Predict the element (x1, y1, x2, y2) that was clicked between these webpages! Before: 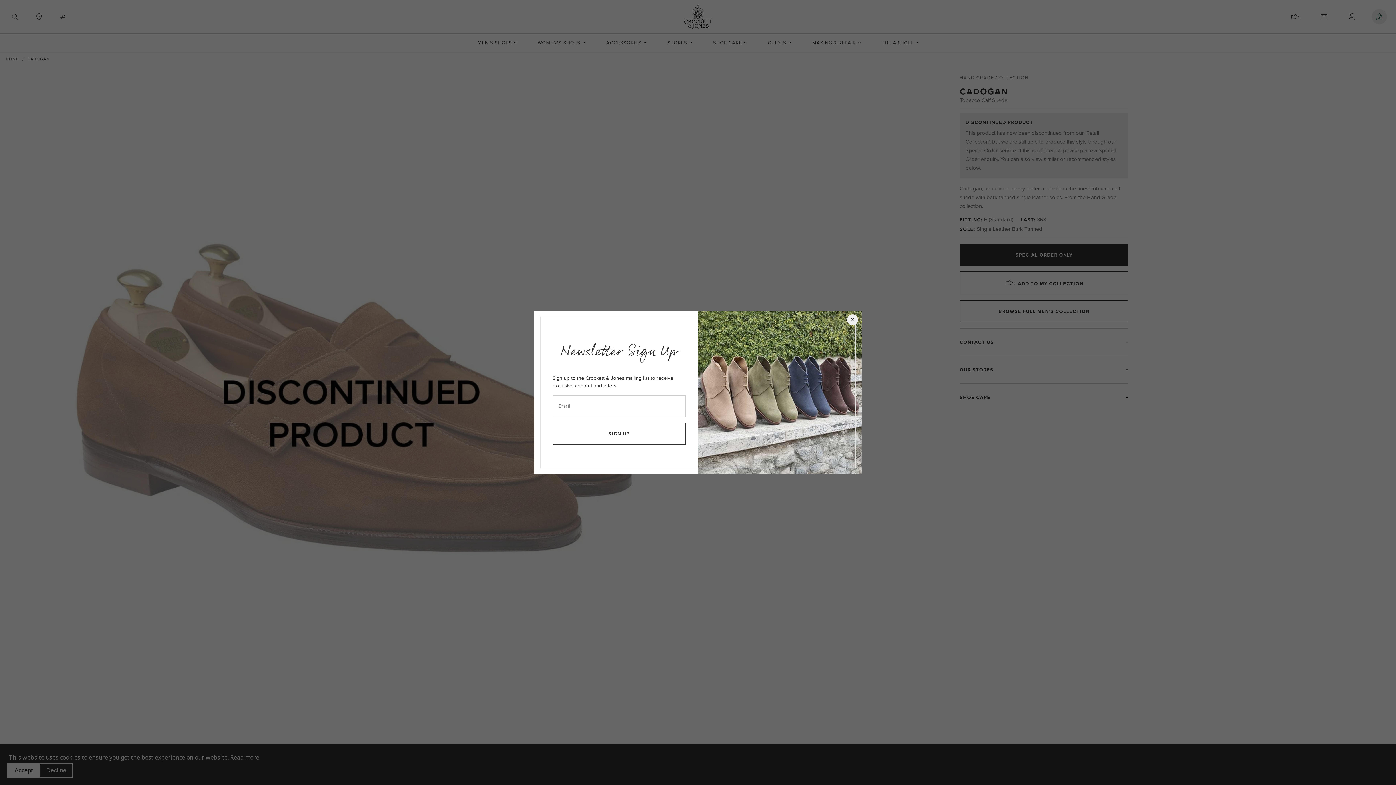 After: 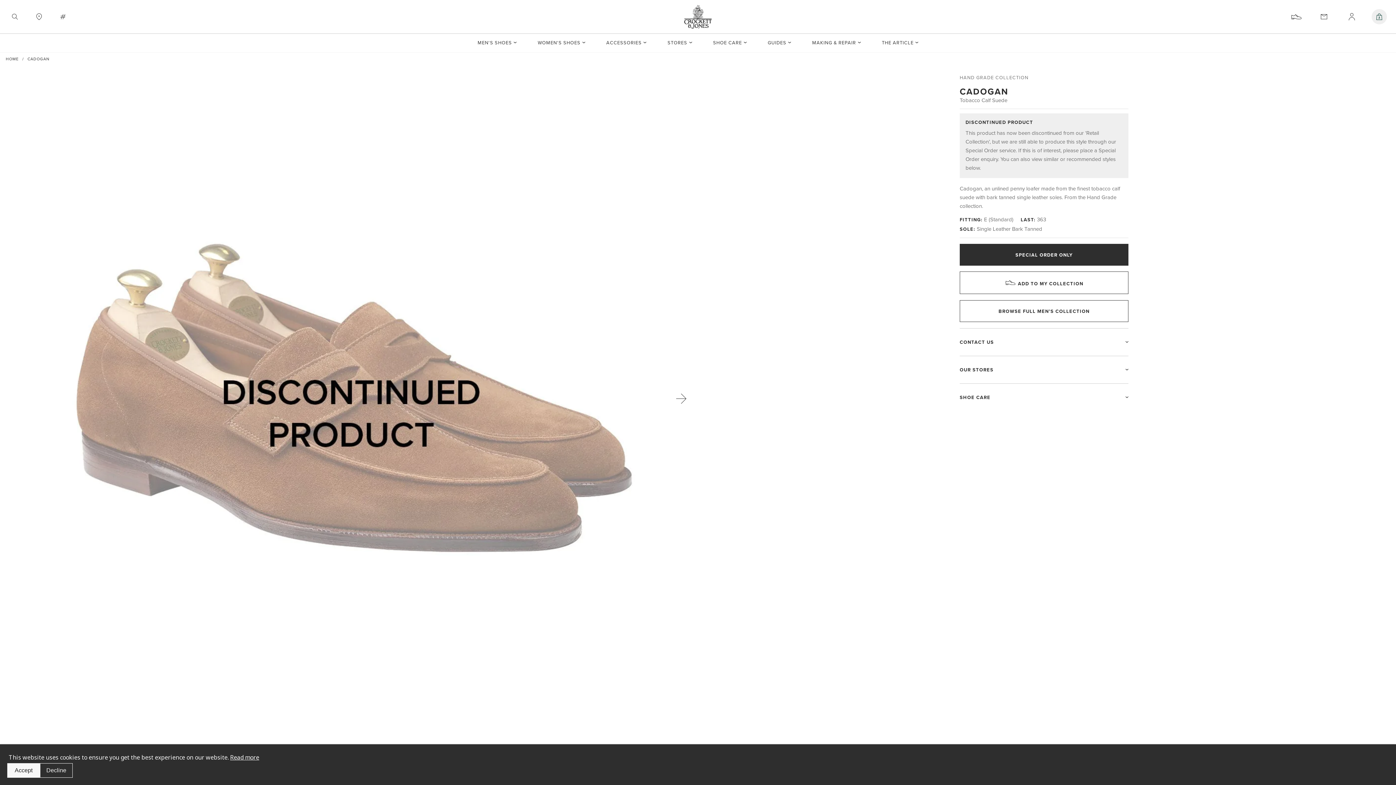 Action: label: newsletter close bbox: (847, 314, 858, 325)